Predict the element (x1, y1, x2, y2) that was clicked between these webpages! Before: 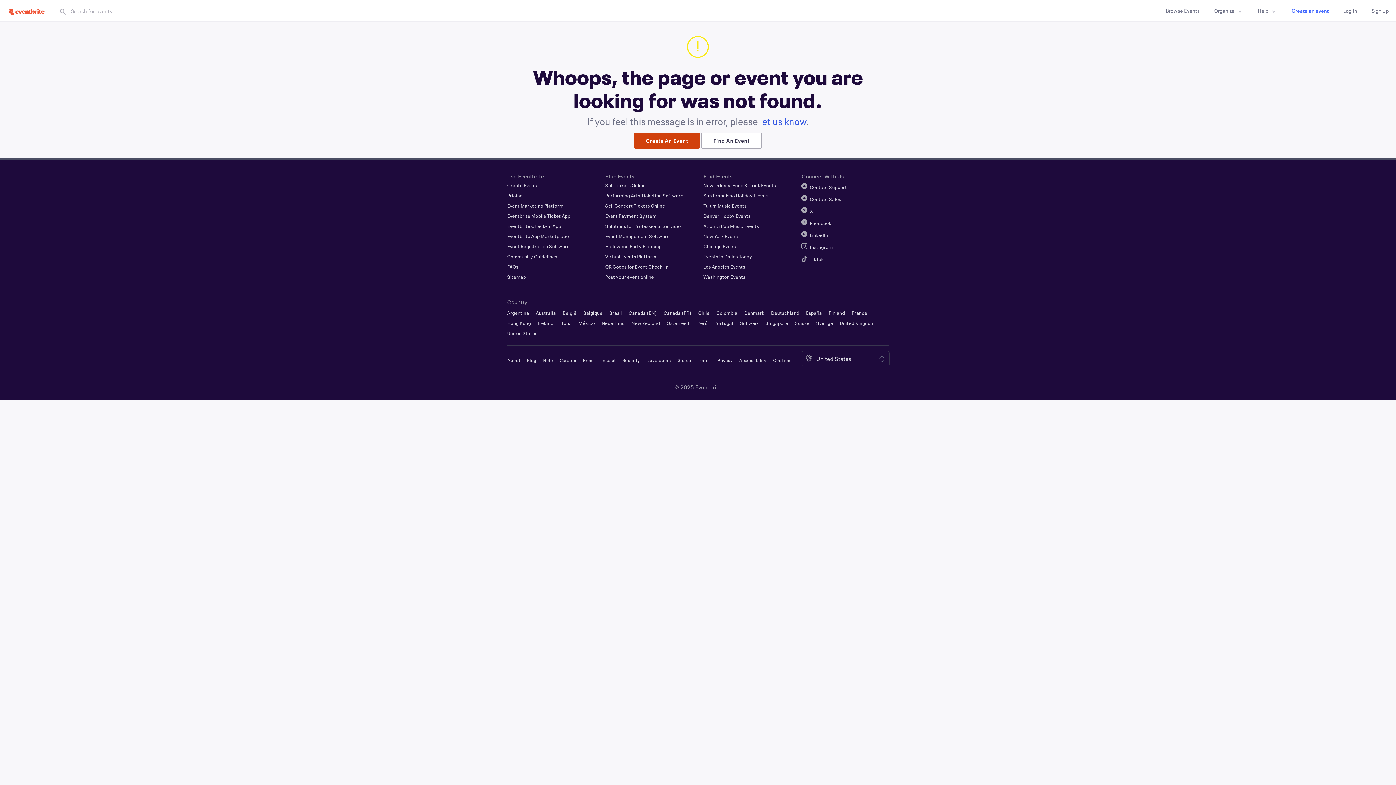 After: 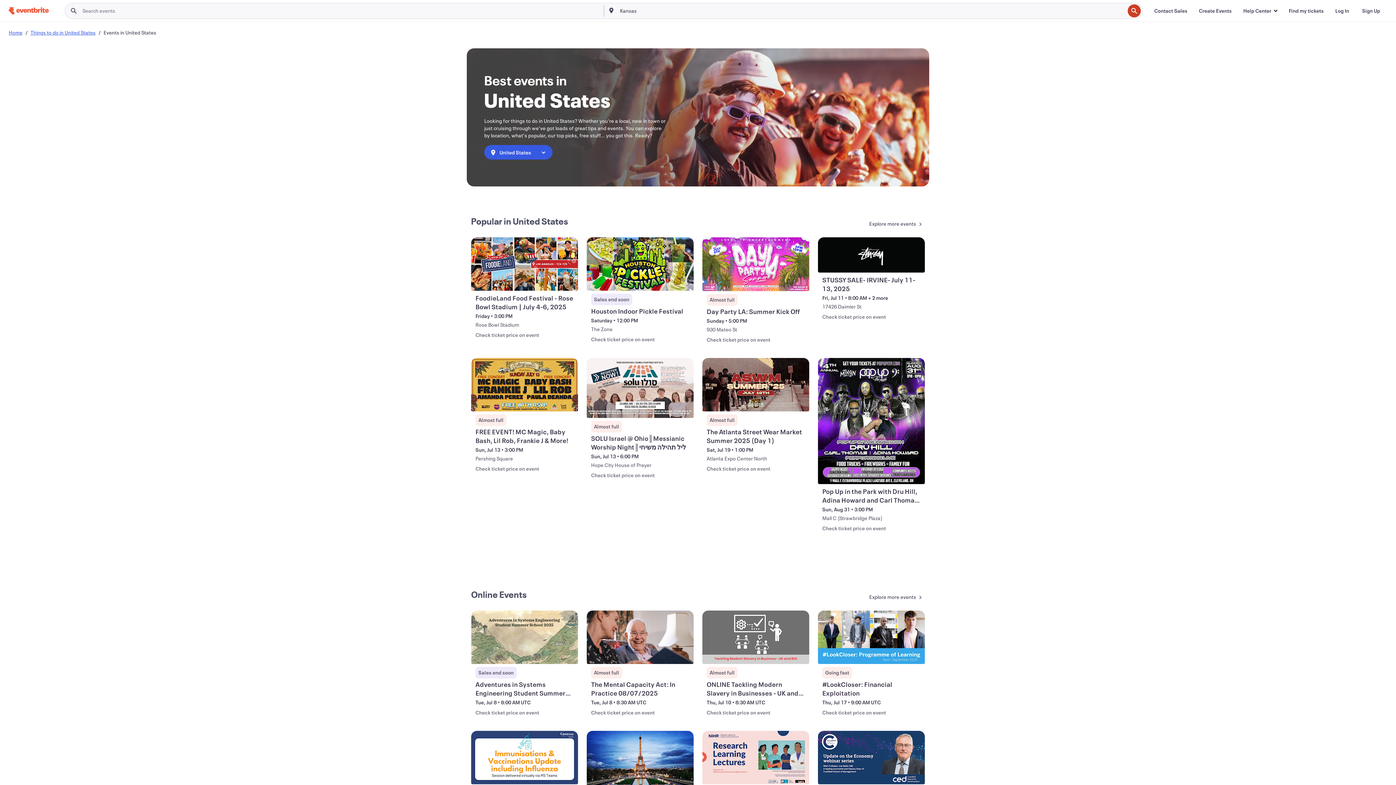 Action: label: Find An Event bbox: (701, 132, 762, 148)